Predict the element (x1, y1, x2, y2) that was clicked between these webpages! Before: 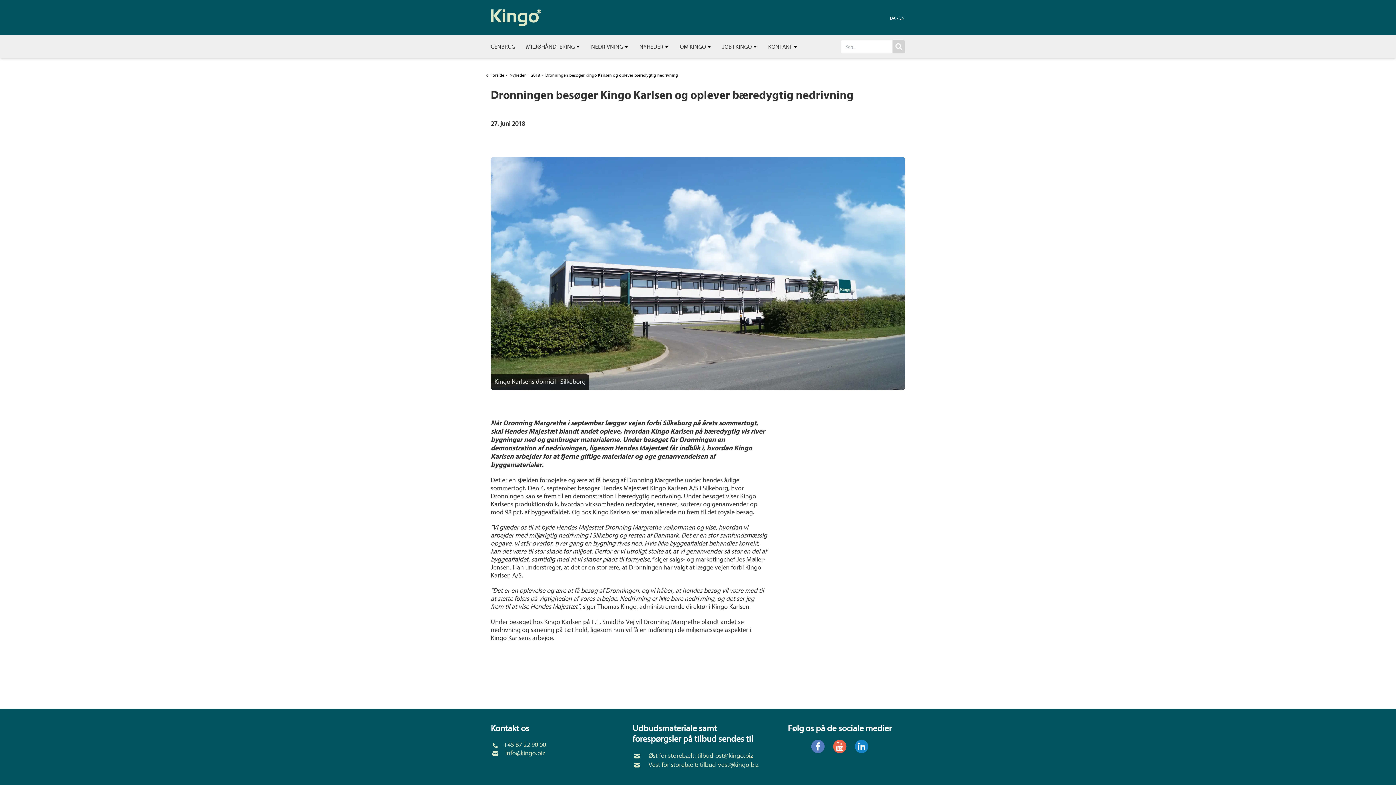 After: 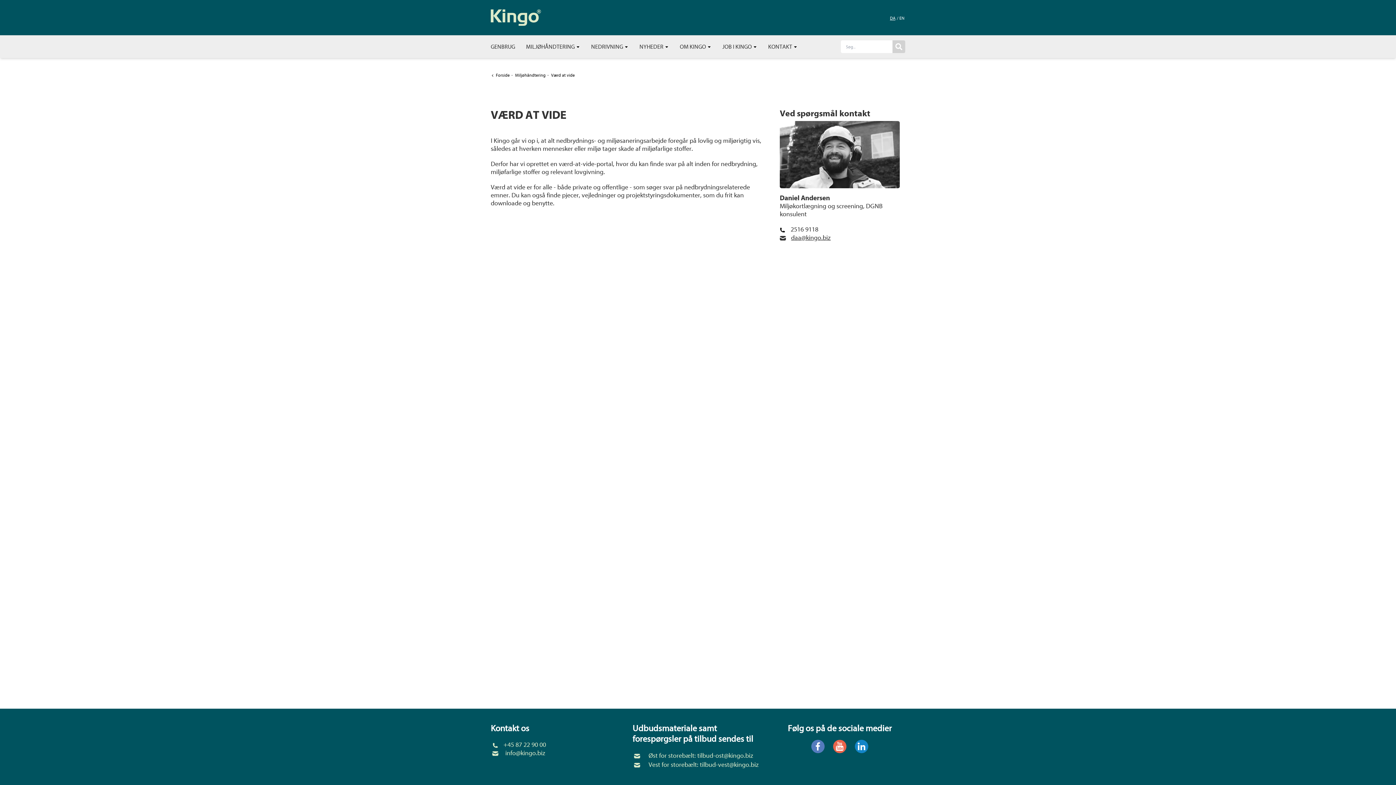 Action: bbox: (520, 40, 585, 52) label: MILJØHÅNDTERING 